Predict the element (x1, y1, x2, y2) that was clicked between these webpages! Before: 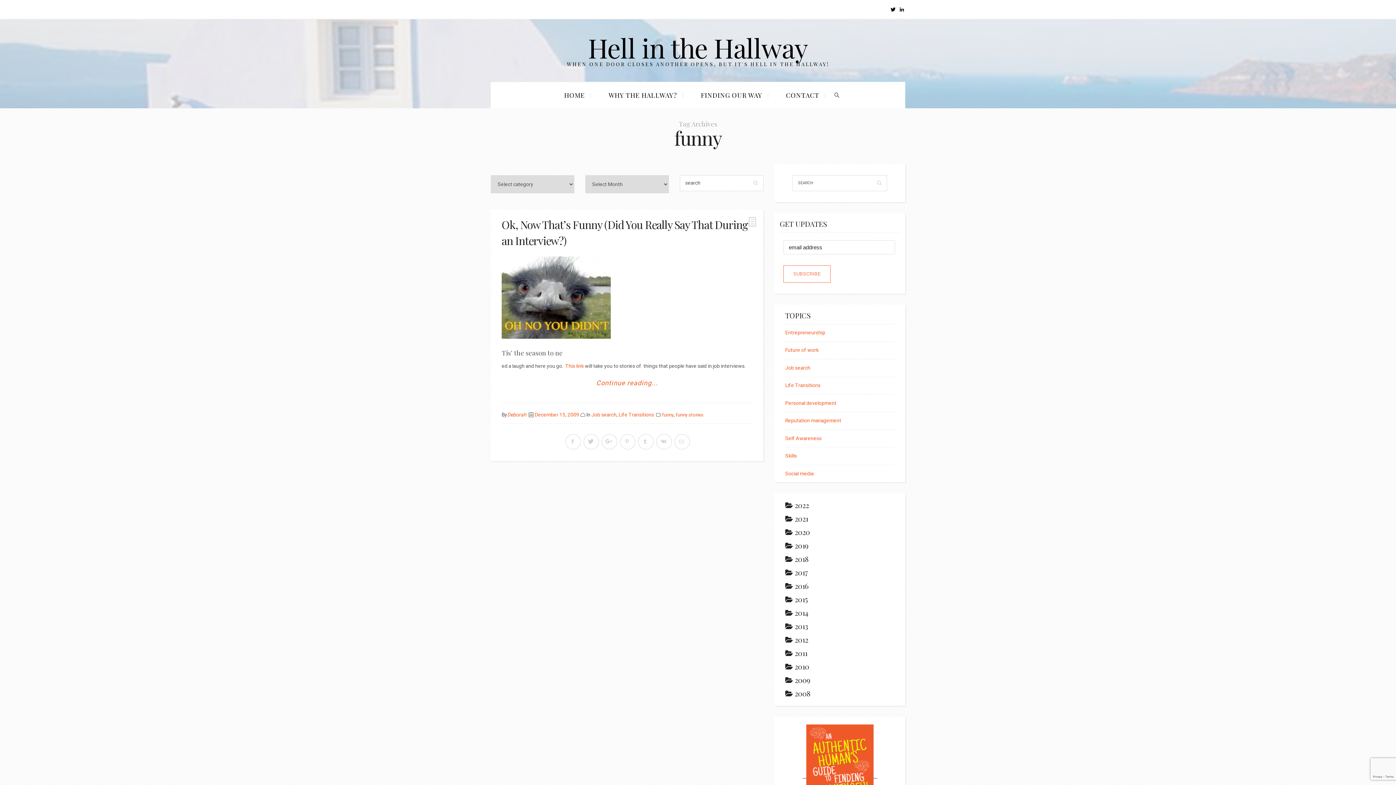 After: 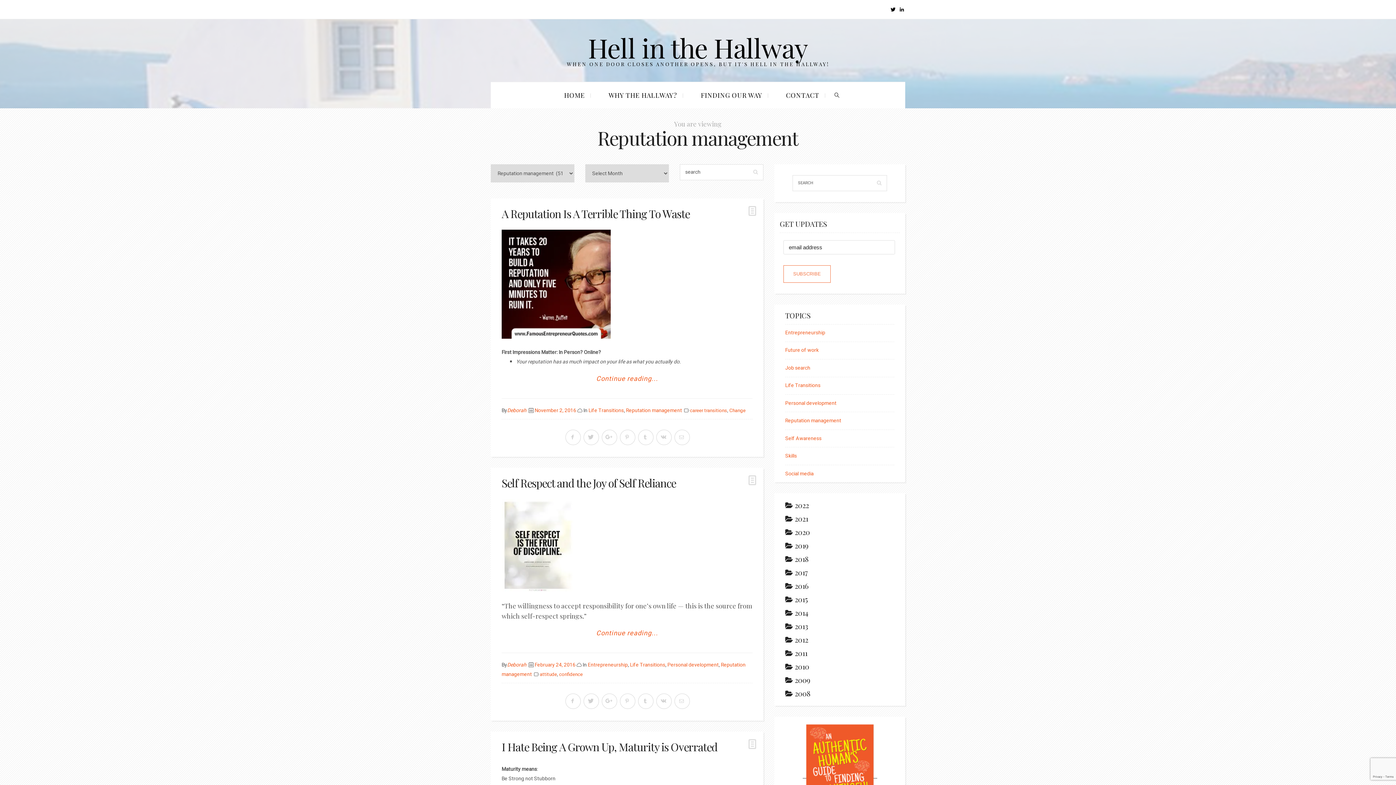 Action: bbox: (785, 417, 841, 424) label: Reputation management